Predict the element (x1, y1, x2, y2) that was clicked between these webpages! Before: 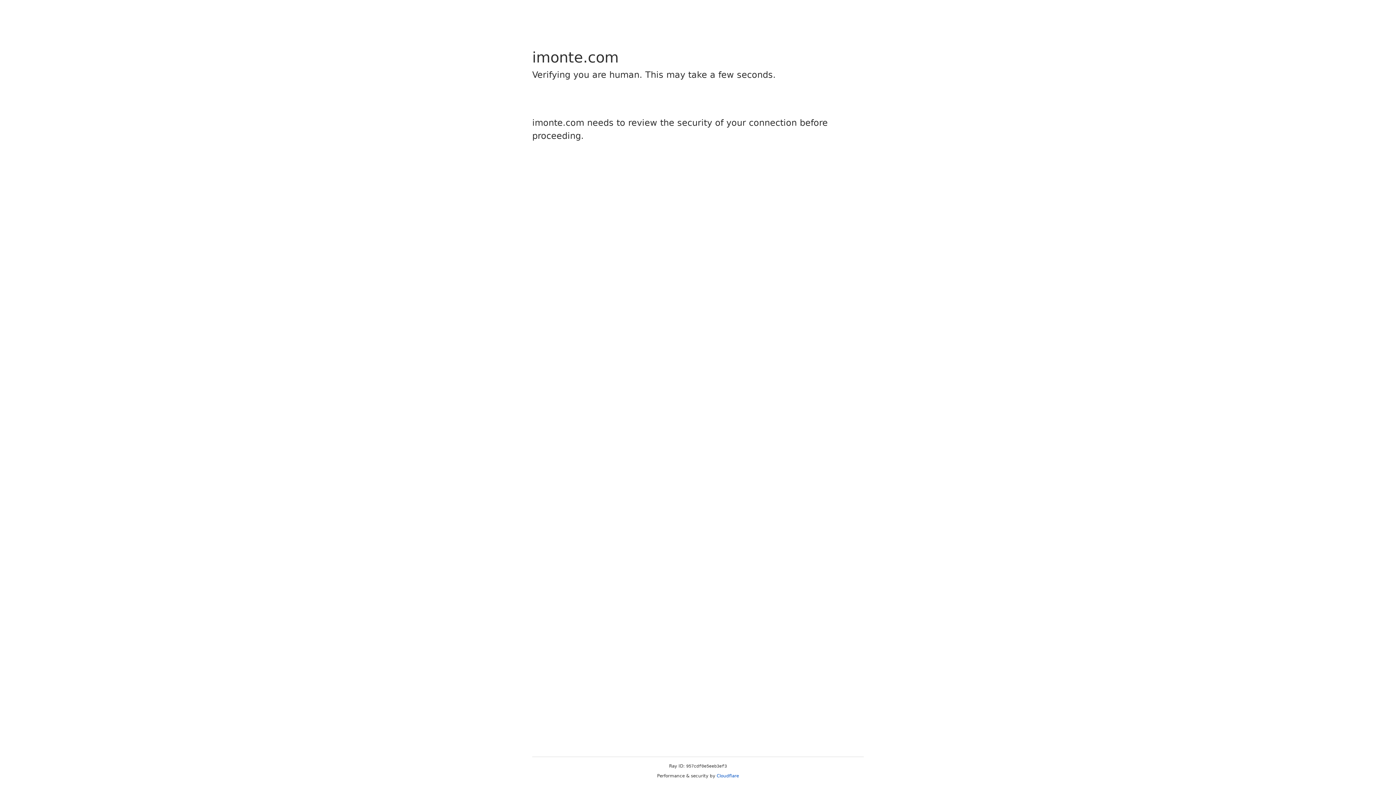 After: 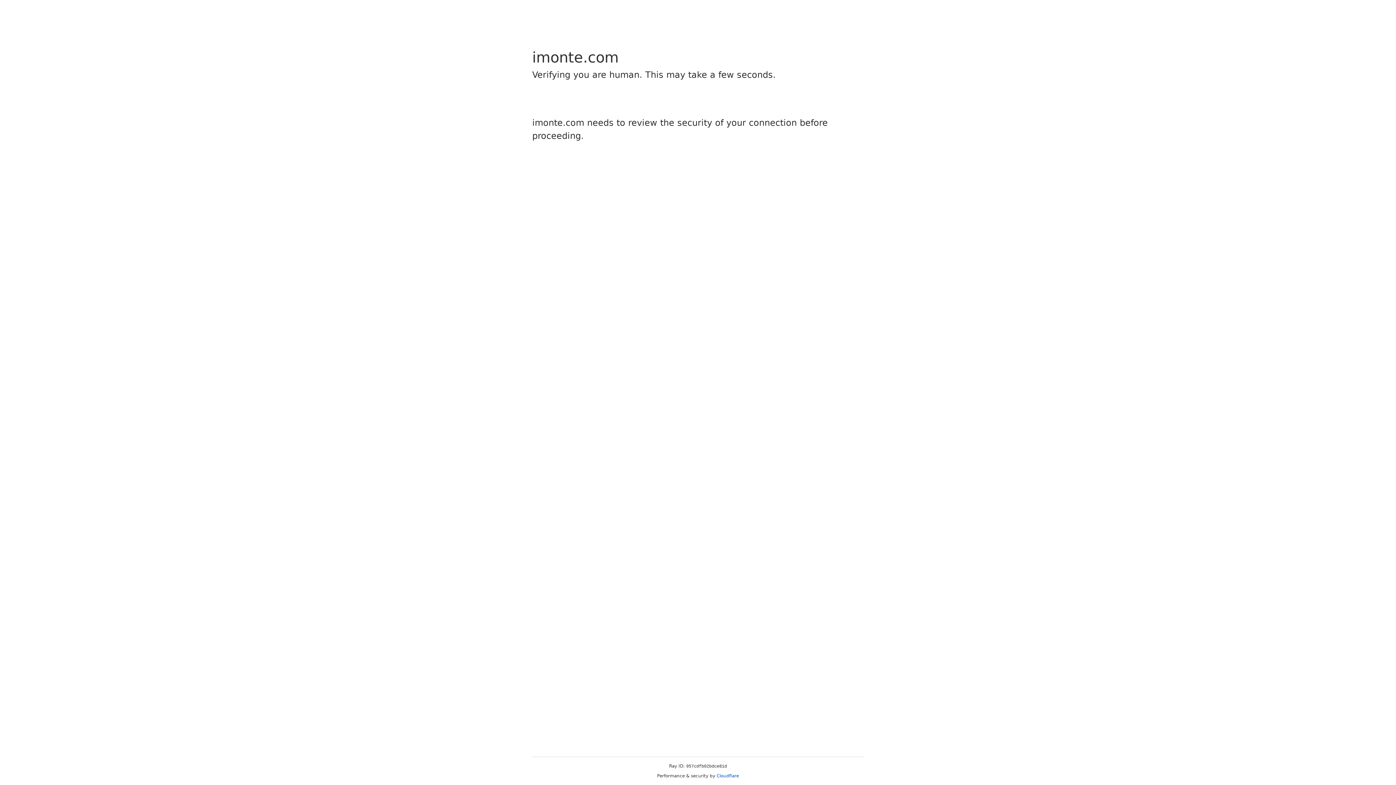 Action: label: Cloudflare bbox: (716, 773, 739, 778)